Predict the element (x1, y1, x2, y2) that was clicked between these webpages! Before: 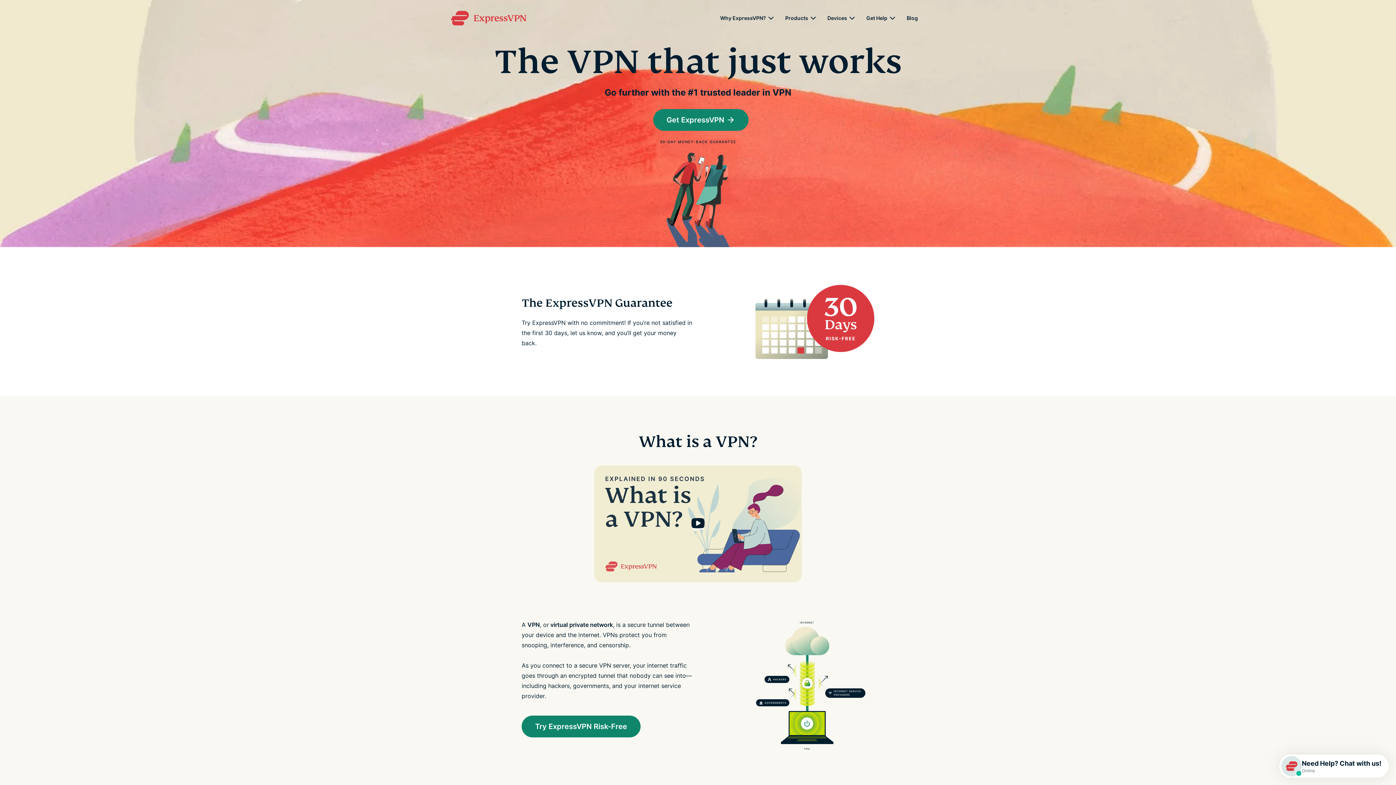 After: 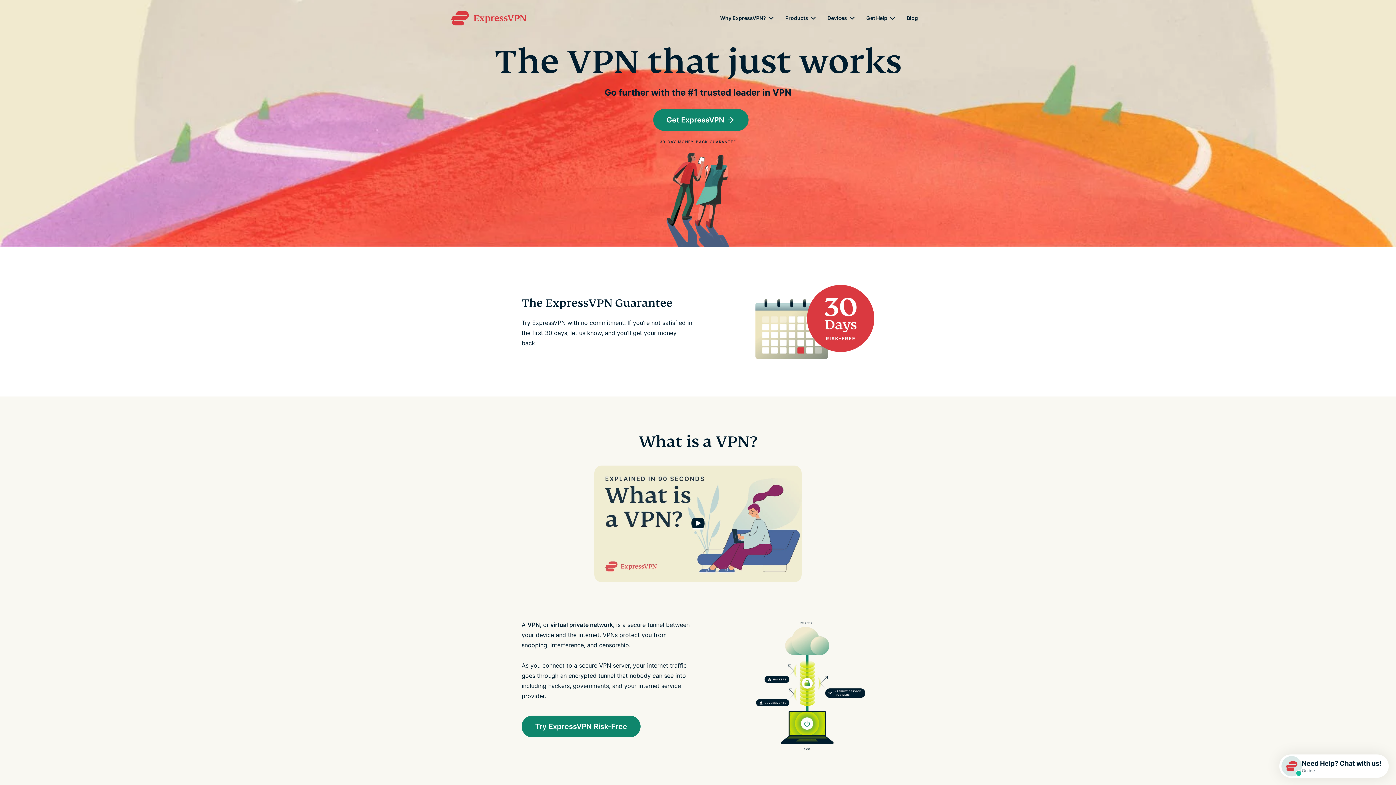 Action: bbox: (450, 10, 526, 25)